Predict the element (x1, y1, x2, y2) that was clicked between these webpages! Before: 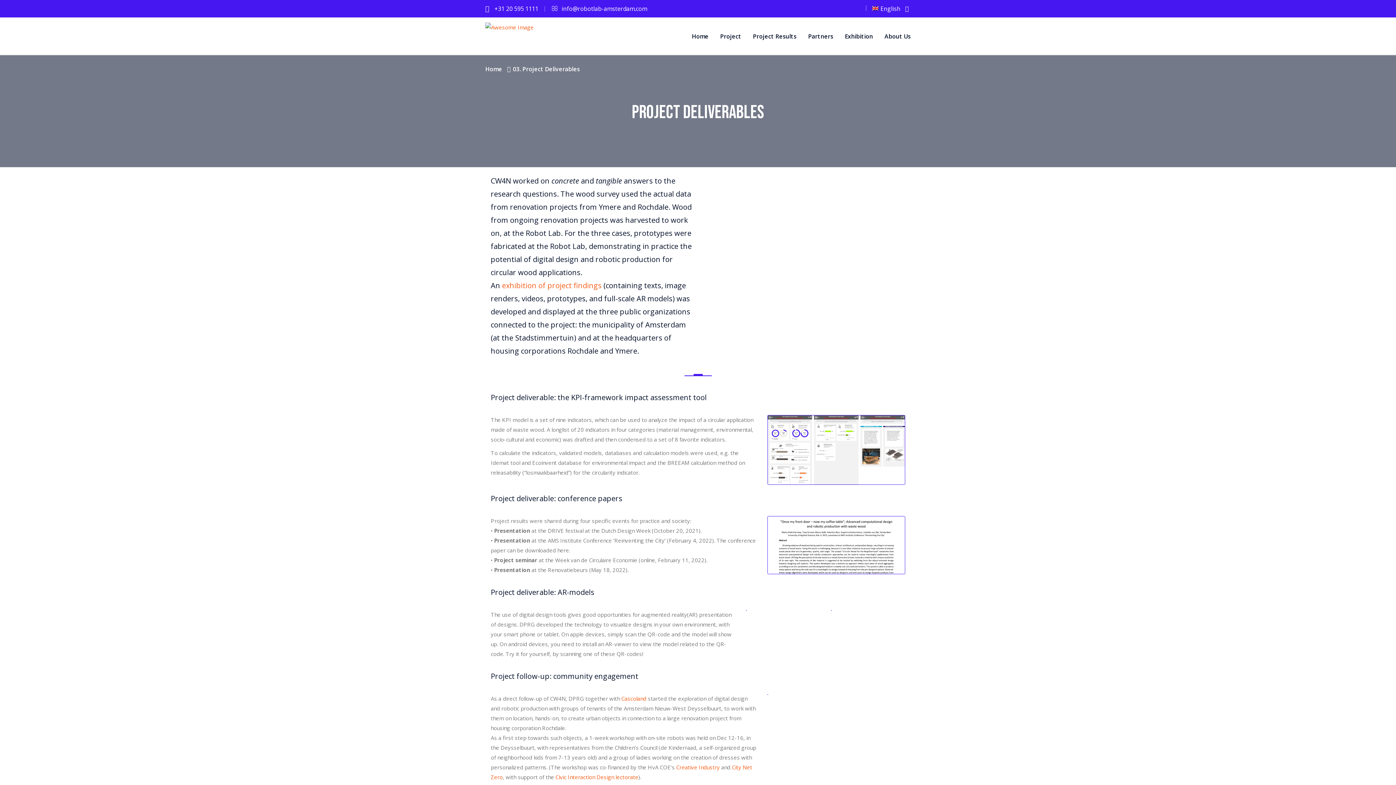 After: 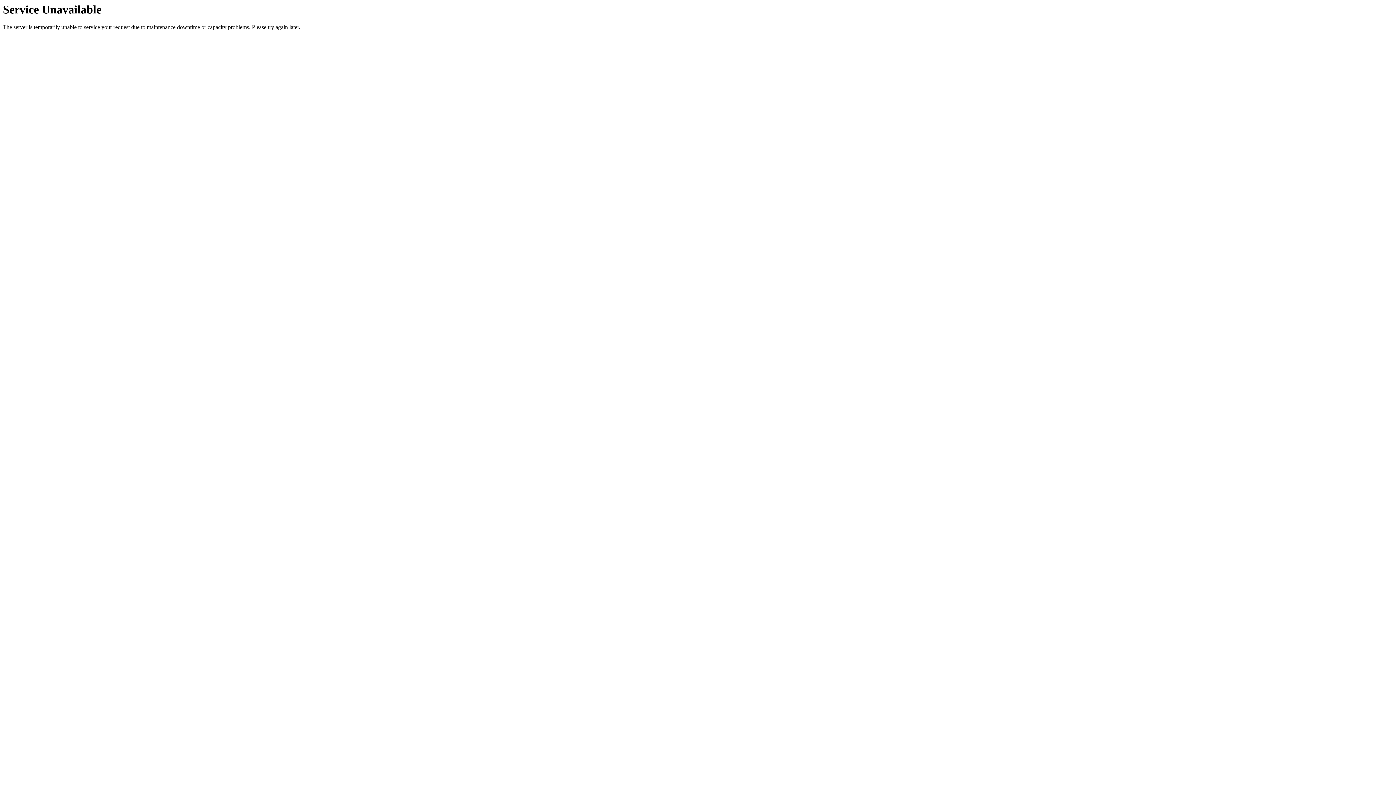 Action: bbox: (485, 31, 533, 39)